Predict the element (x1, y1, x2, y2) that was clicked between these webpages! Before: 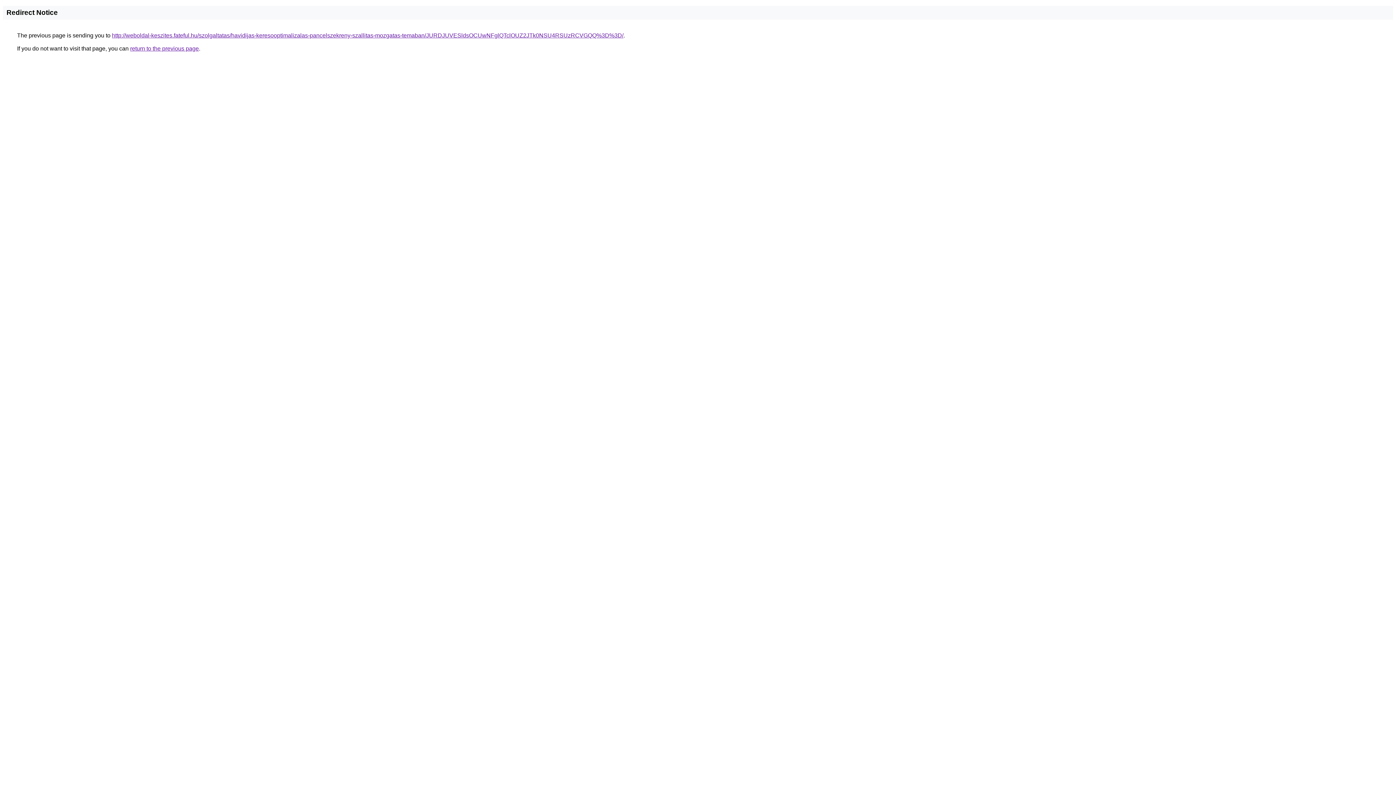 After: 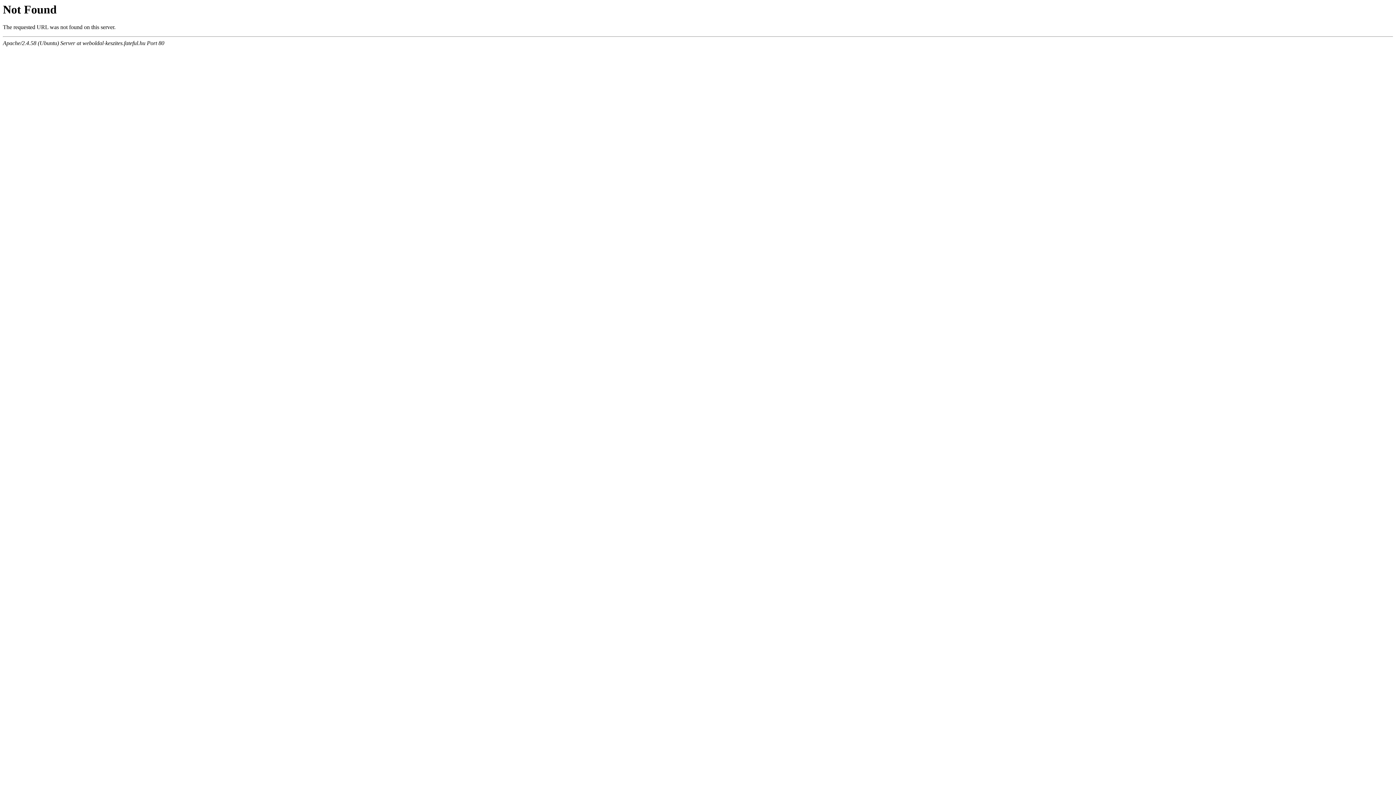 Action: label: http://weboldal-keszites.fateful.hu/szolgaltatas/havidijas-keresooptimalizalas-pancelszekreny-szallitas-mozgatas-temaban/JURDJUVESldsOCUwNFglQTclOUZ2JTk0NSU4RSUzRCVGQQ%3D%3D/ bbox: (112, 32, 623, 38)